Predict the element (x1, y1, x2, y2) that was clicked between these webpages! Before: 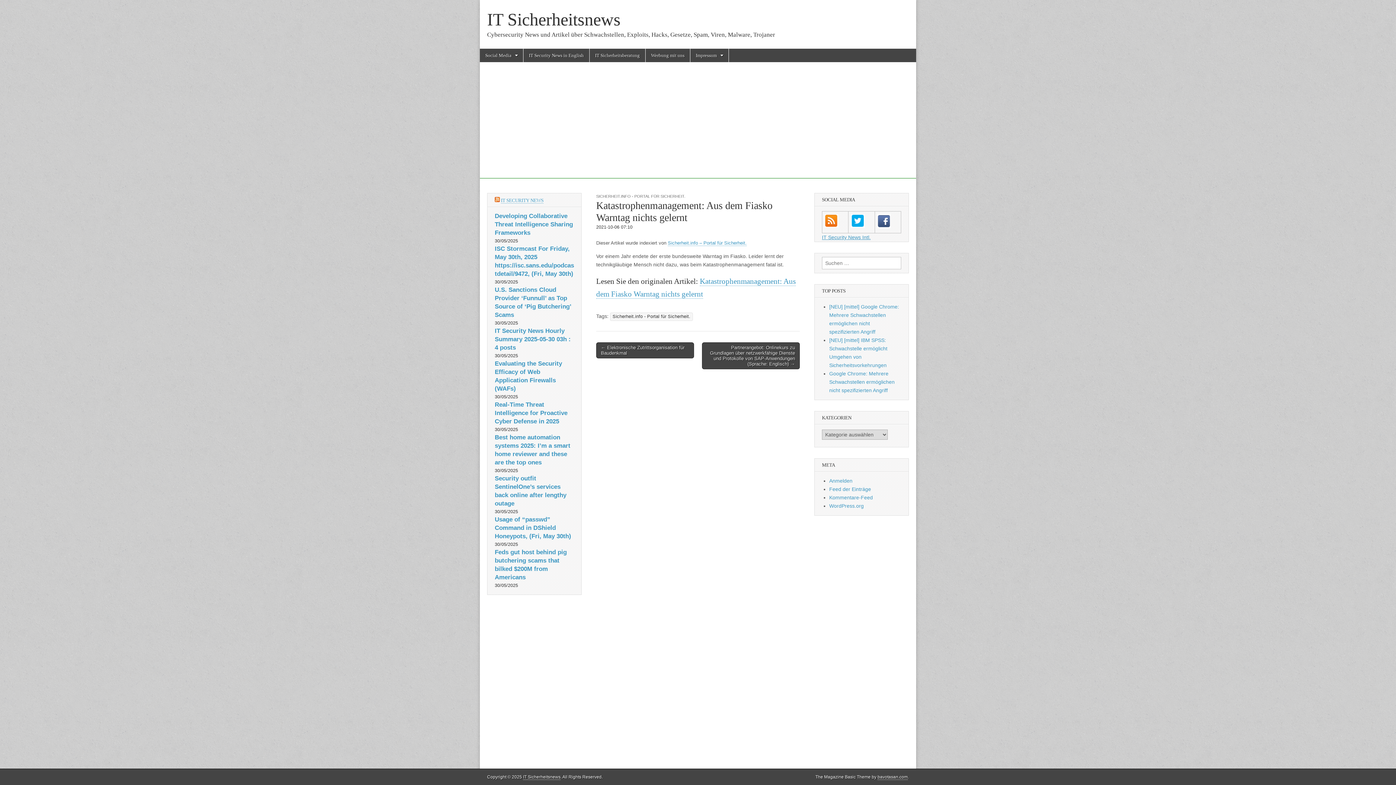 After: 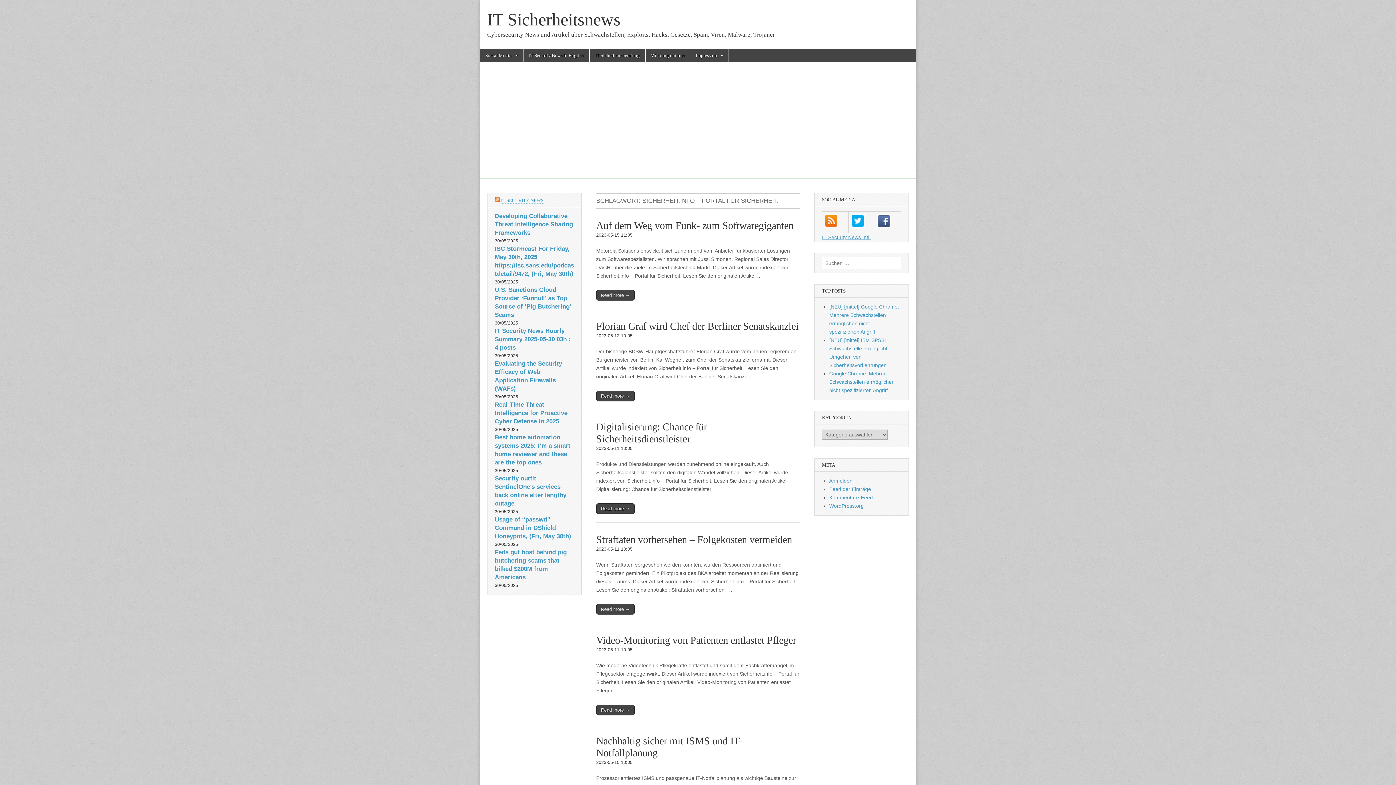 Action: label: Sicherheit.info - Portal für Sicherheit. bbox: (610, 312, 693, 321)